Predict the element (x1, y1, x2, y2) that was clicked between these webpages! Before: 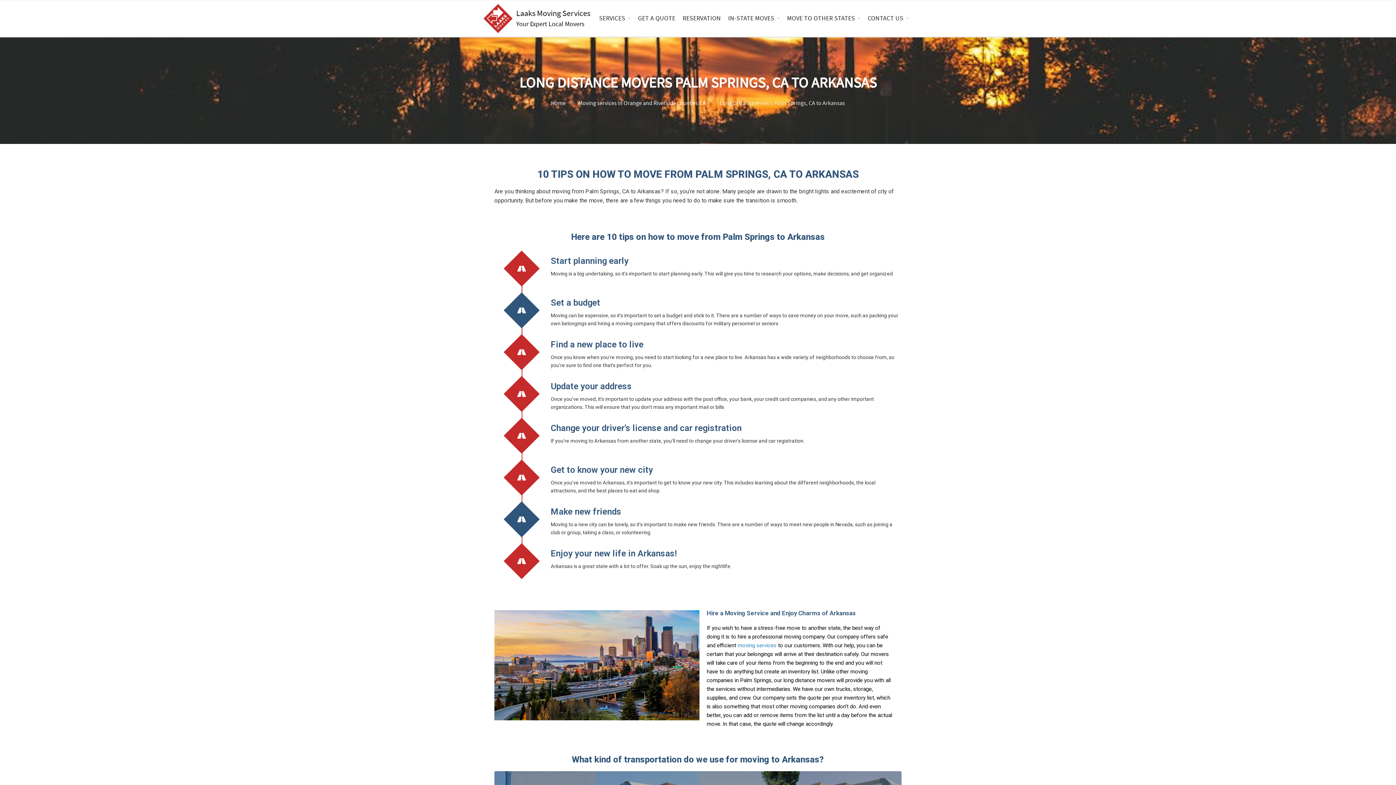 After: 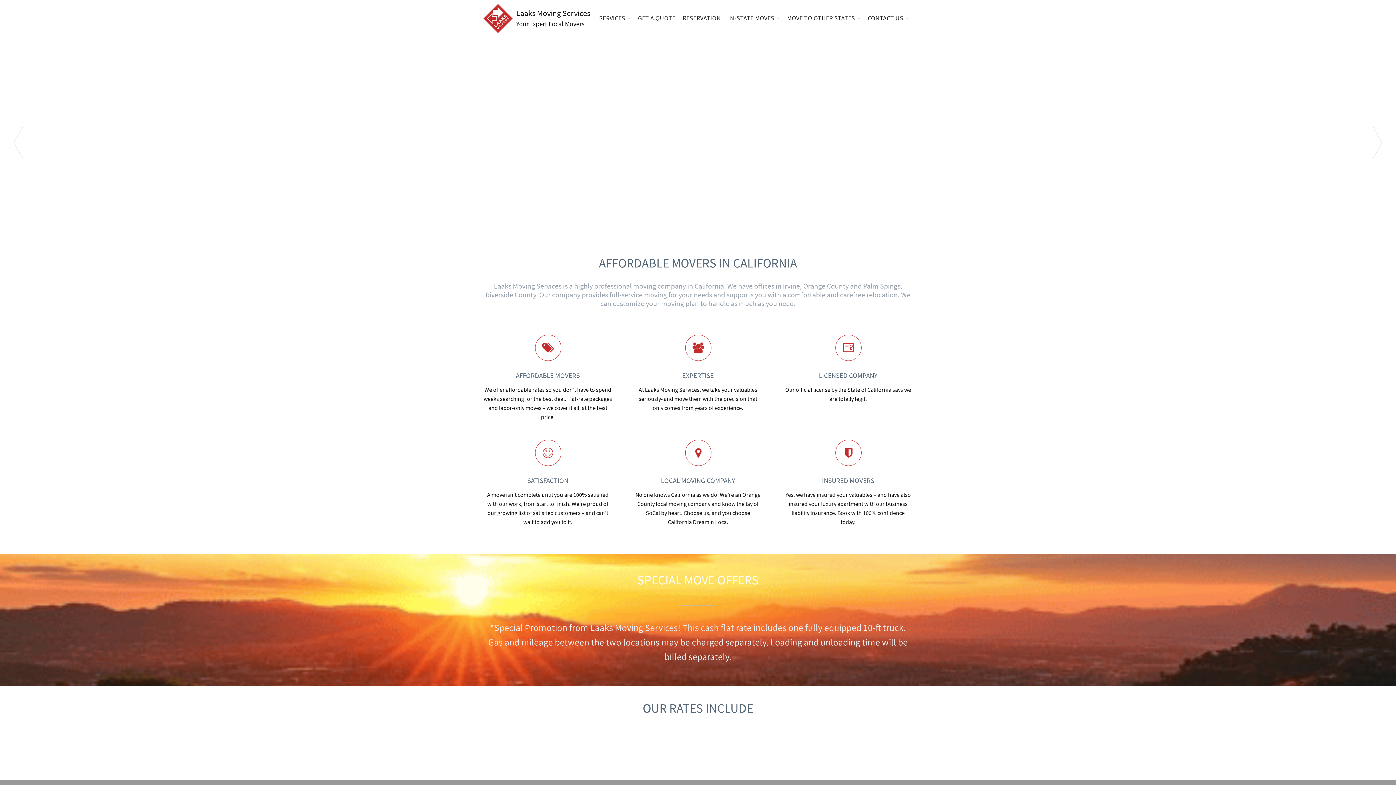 Action: bbox: (483, 4, 512, 33)